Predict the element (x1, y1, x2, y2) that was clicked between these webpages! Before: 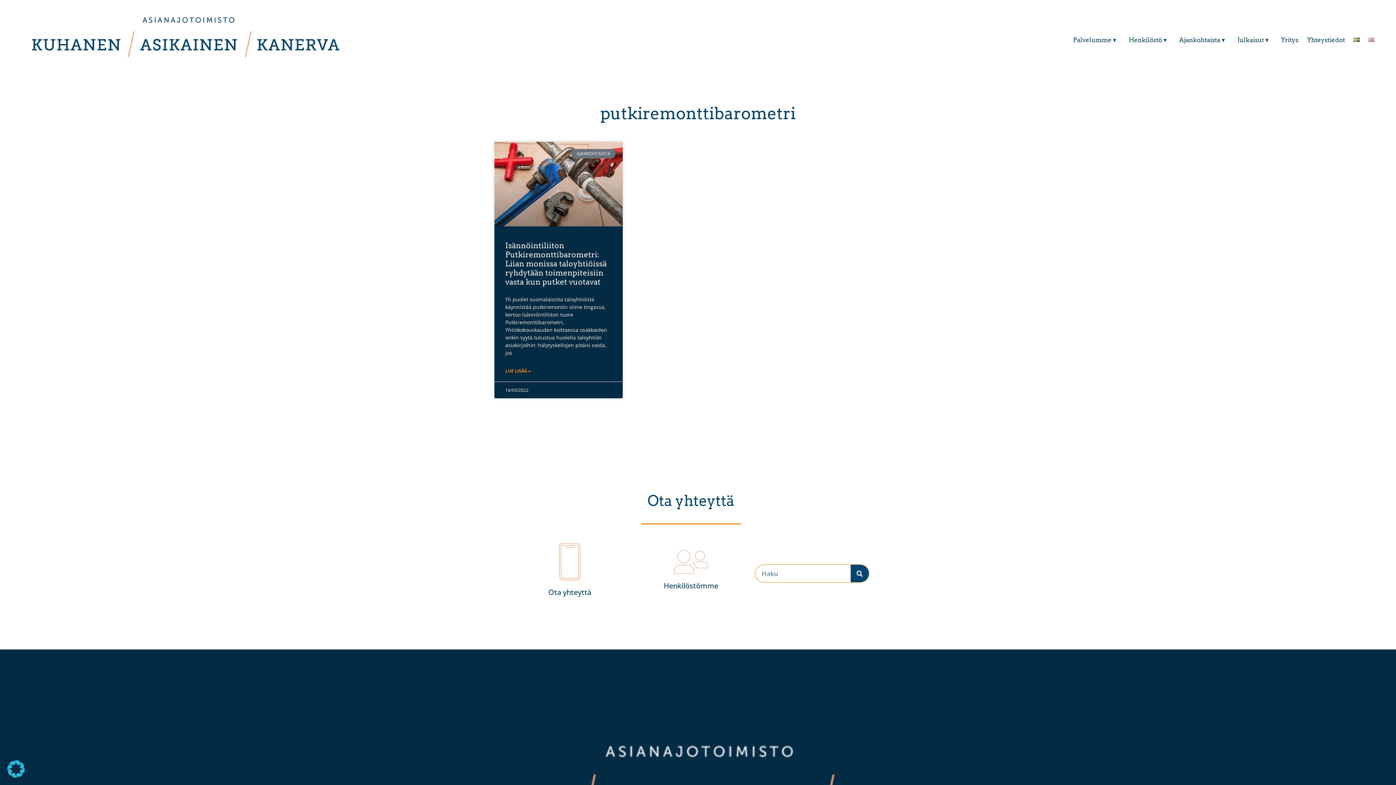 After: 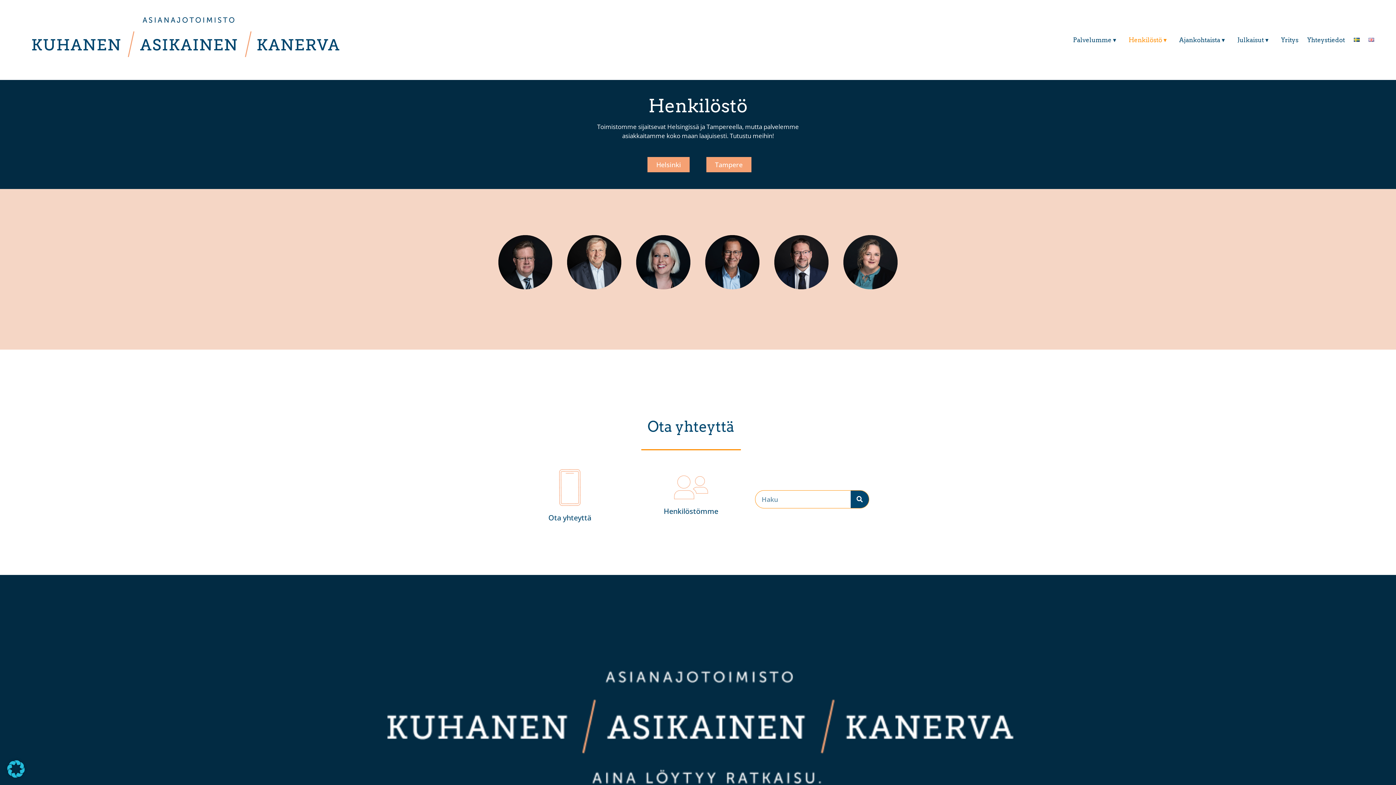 Action: bbox: (663, 581, 718, 590) label: Henkilöstömme